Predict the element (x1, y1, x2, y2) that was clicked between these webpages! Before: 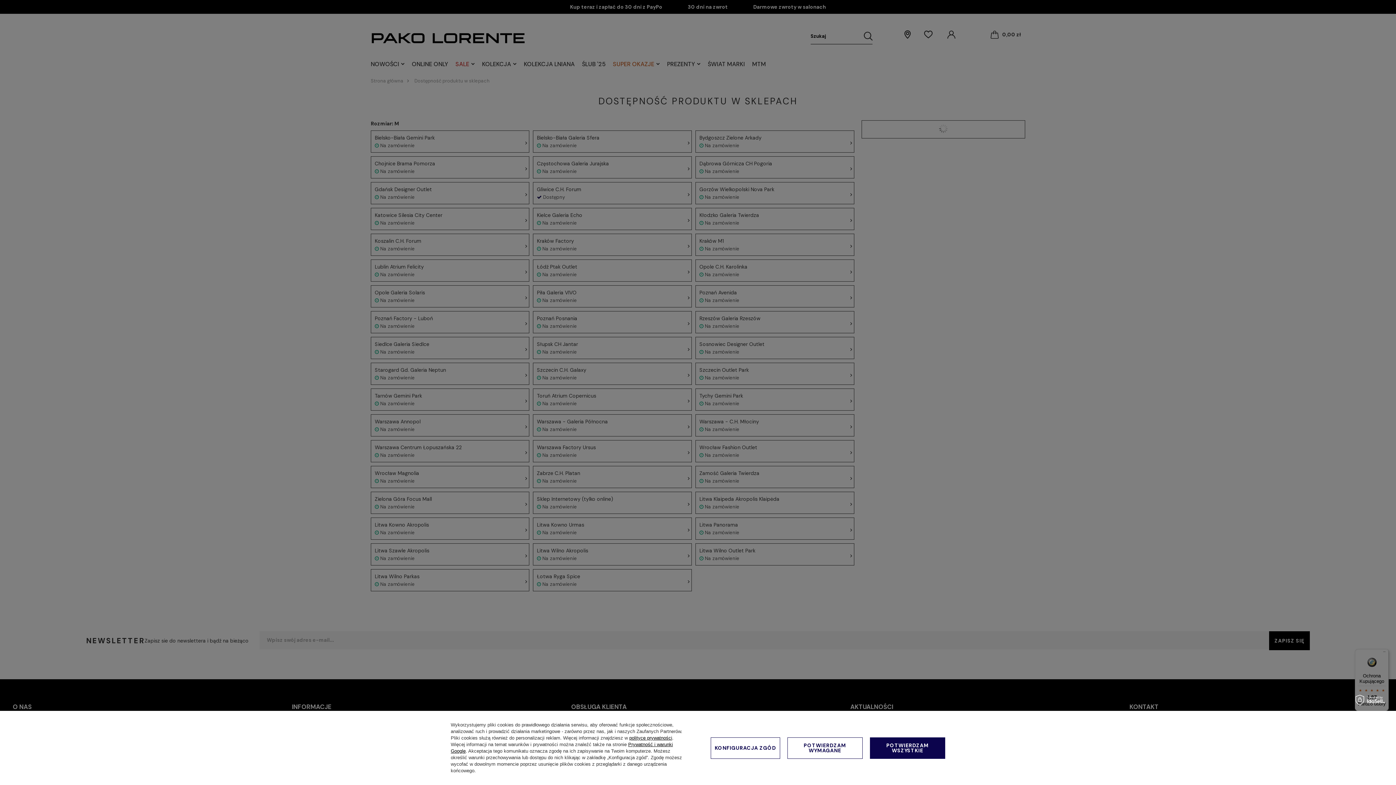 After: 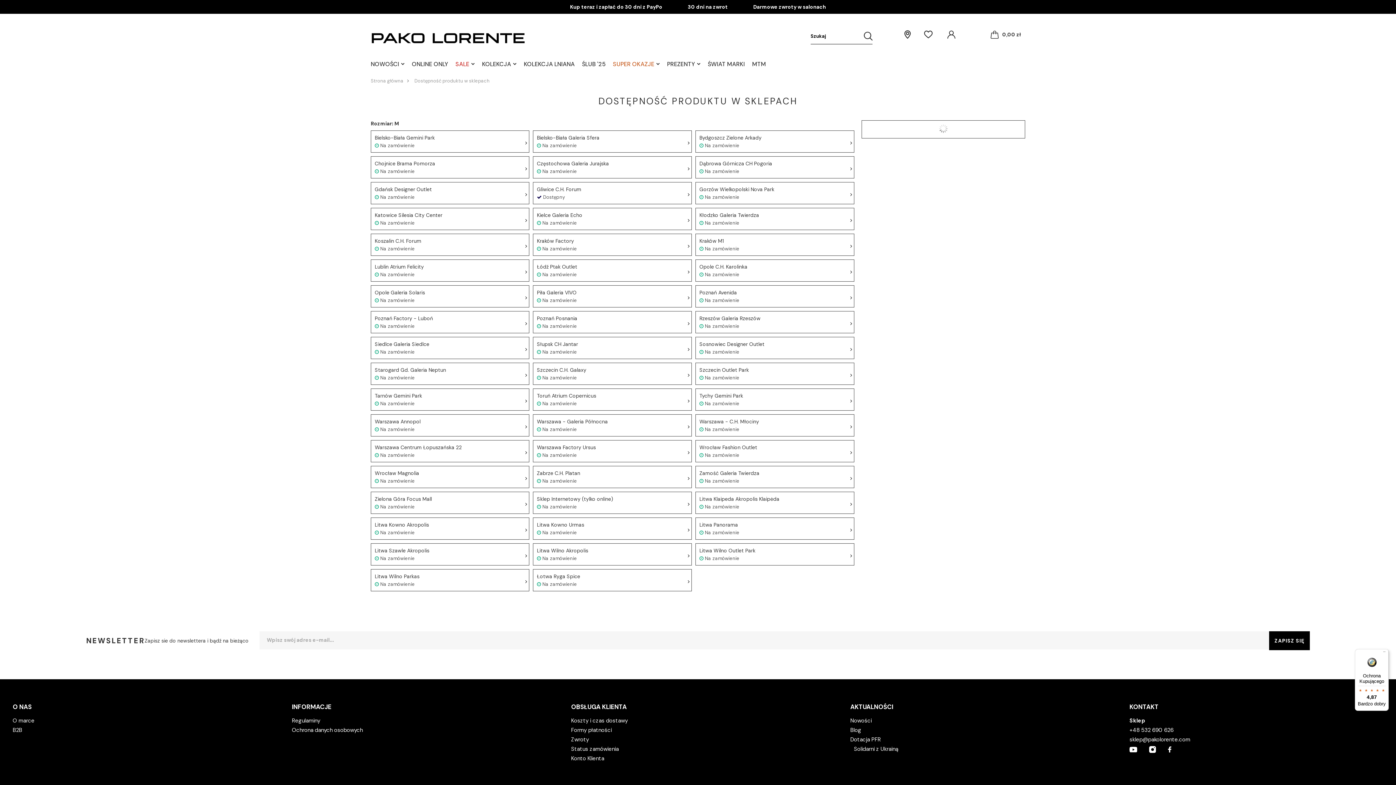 Action: label: POTWIERDZAM WSZYSTKIE bbox: (870, 737, 945, 759)